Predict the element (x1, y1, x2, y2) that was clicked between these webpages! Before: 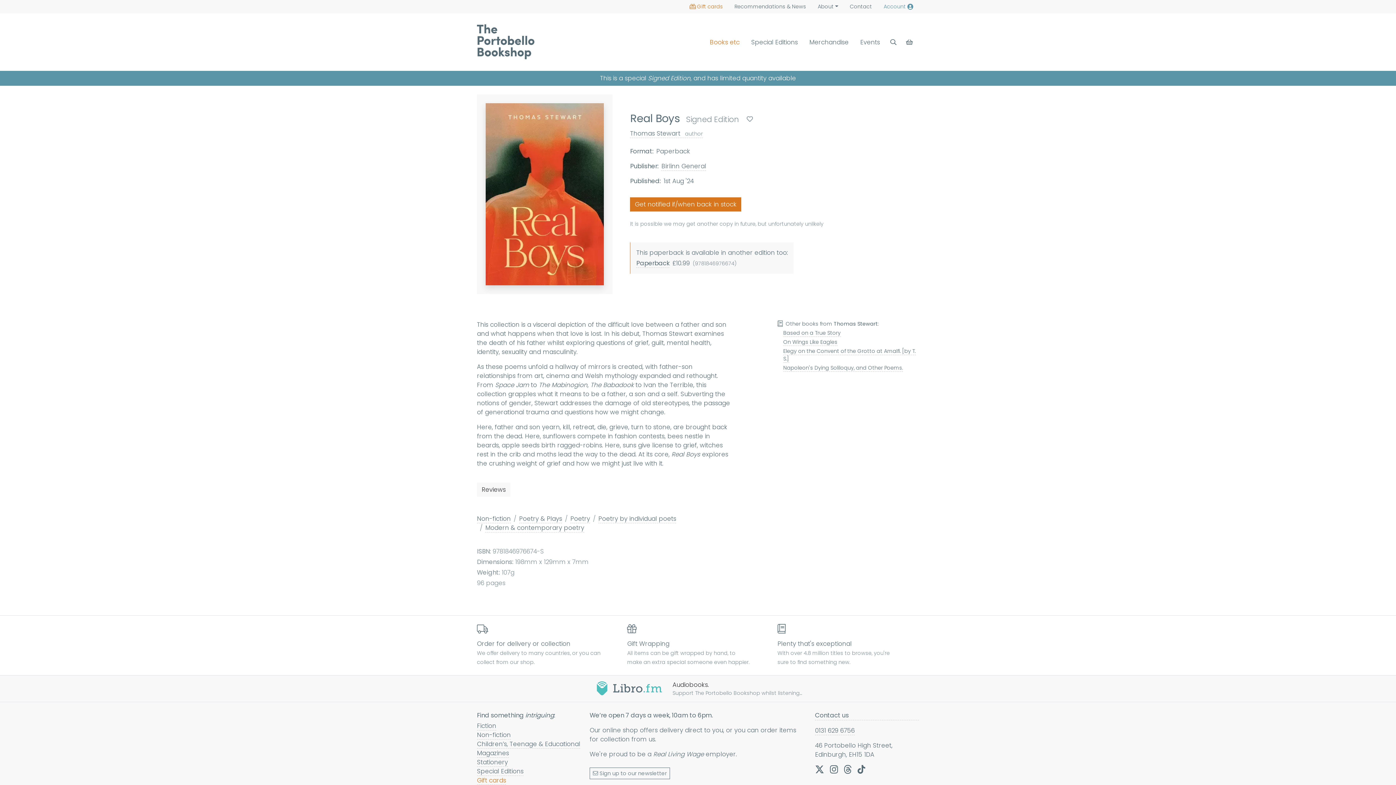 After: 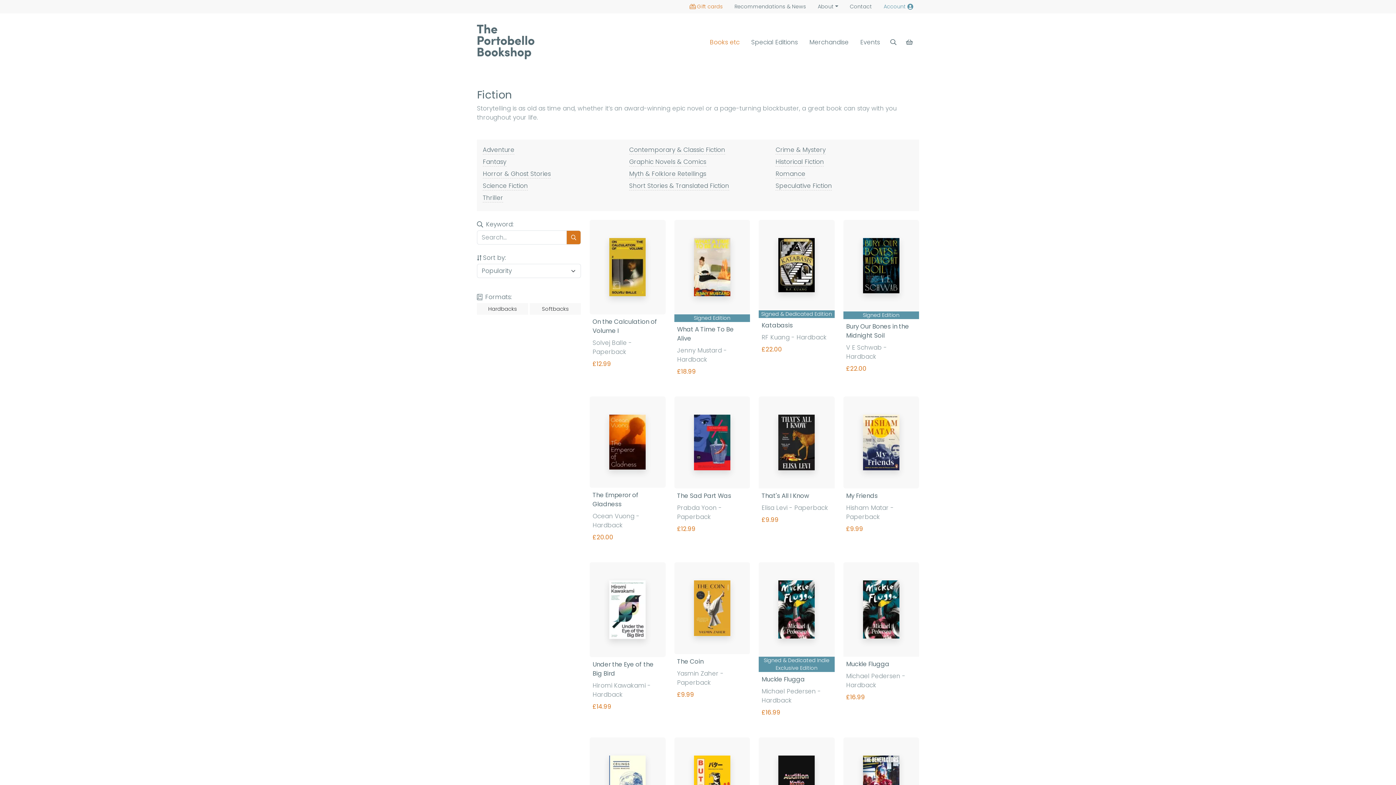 Action: bbox: (477, 721, 496, 730) label: Fiction